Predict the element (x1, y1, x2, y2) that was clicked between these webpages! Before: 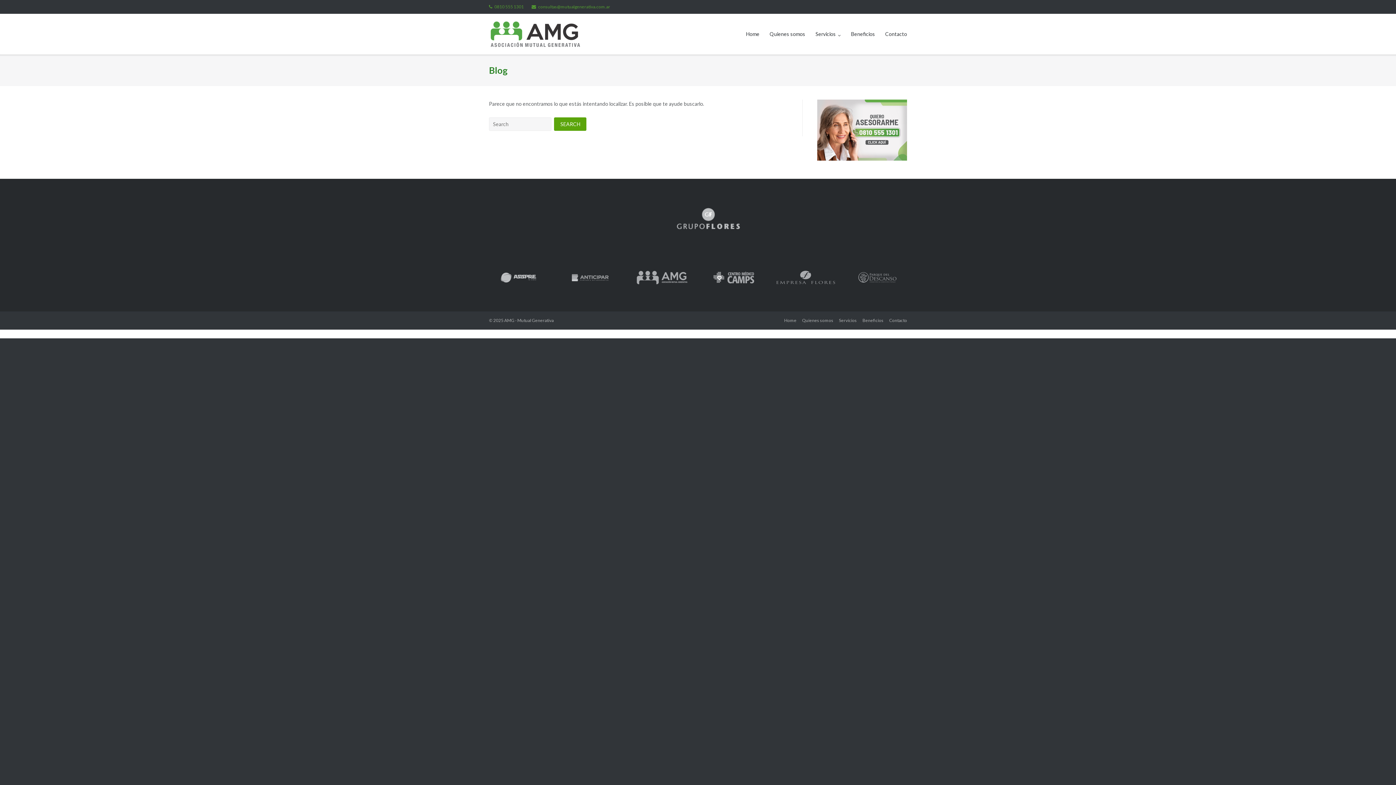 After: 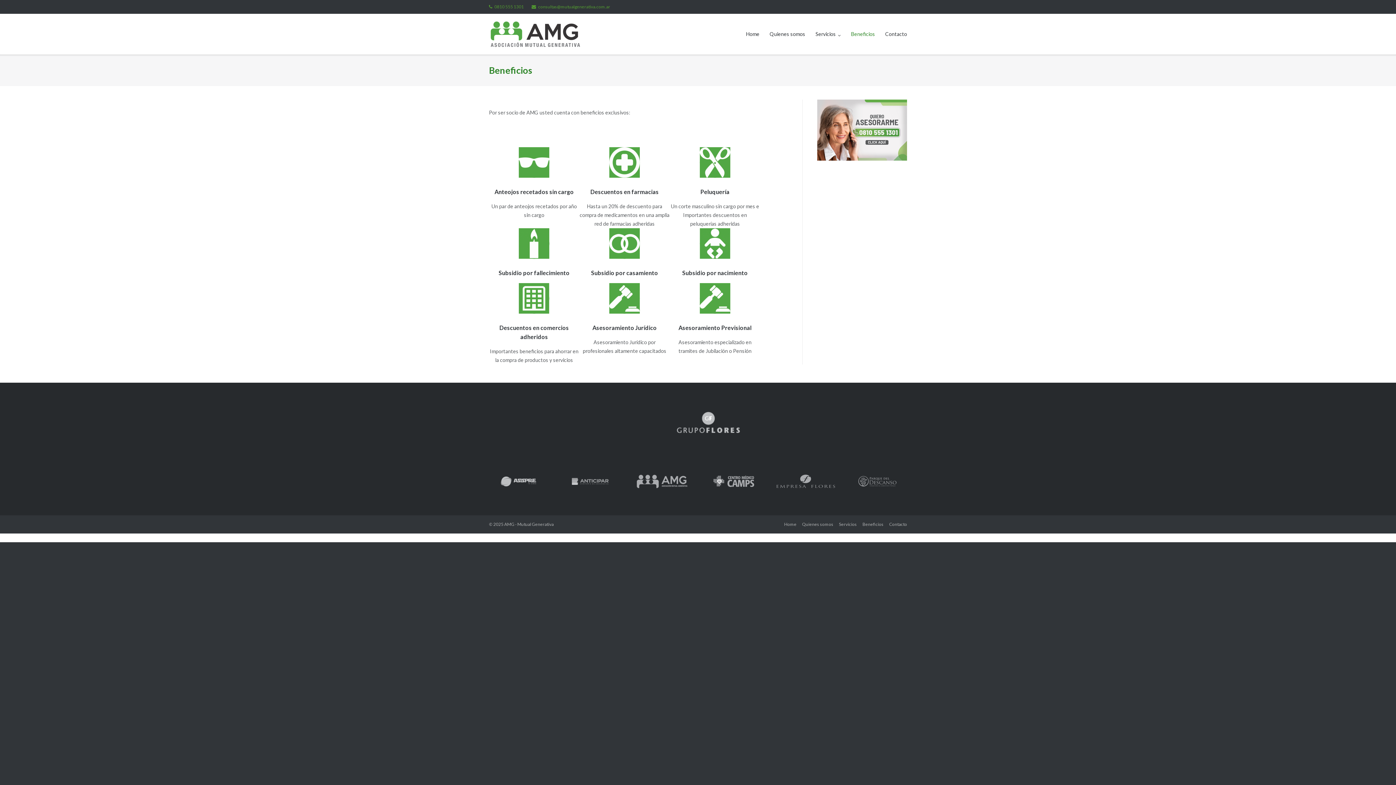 Action: bbox: (862, 311, 883, 329) label: Beneficios